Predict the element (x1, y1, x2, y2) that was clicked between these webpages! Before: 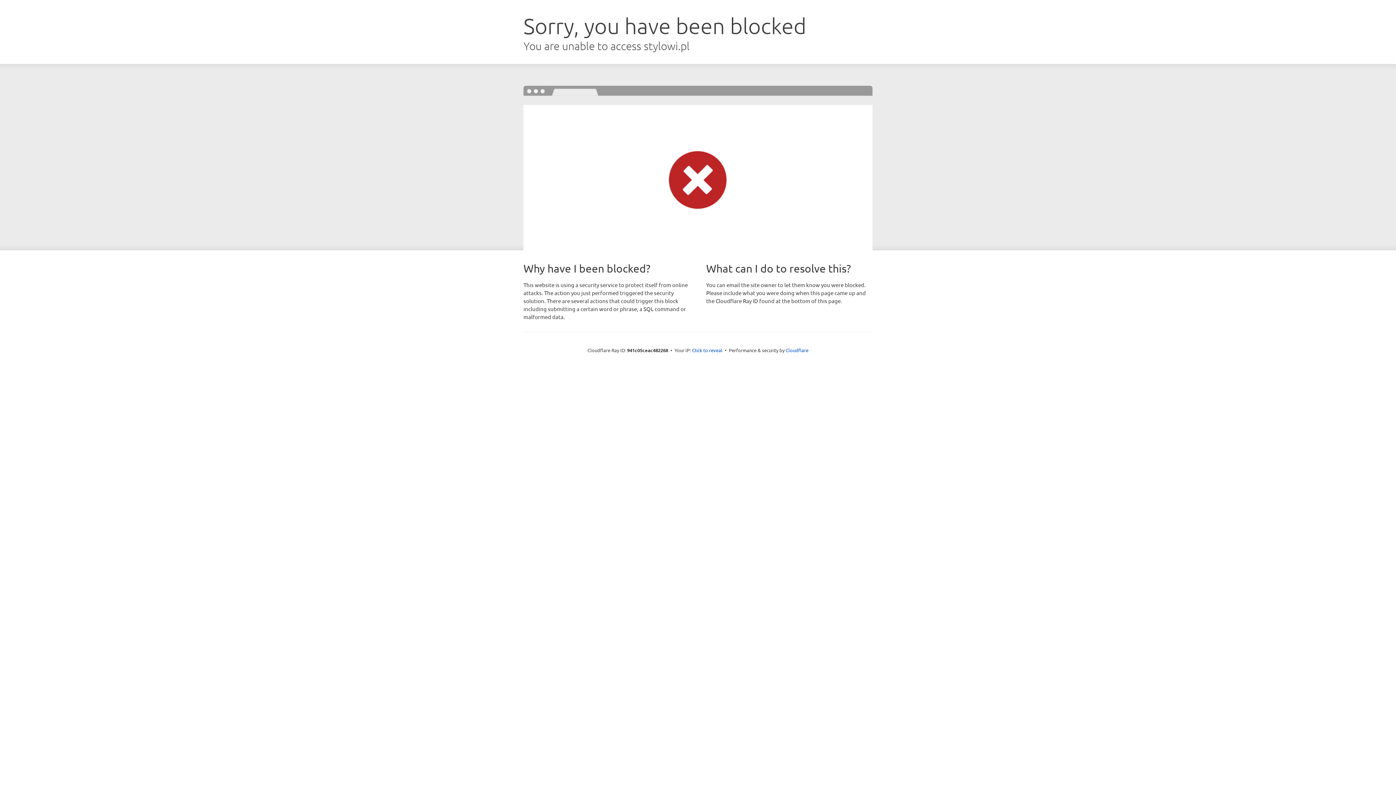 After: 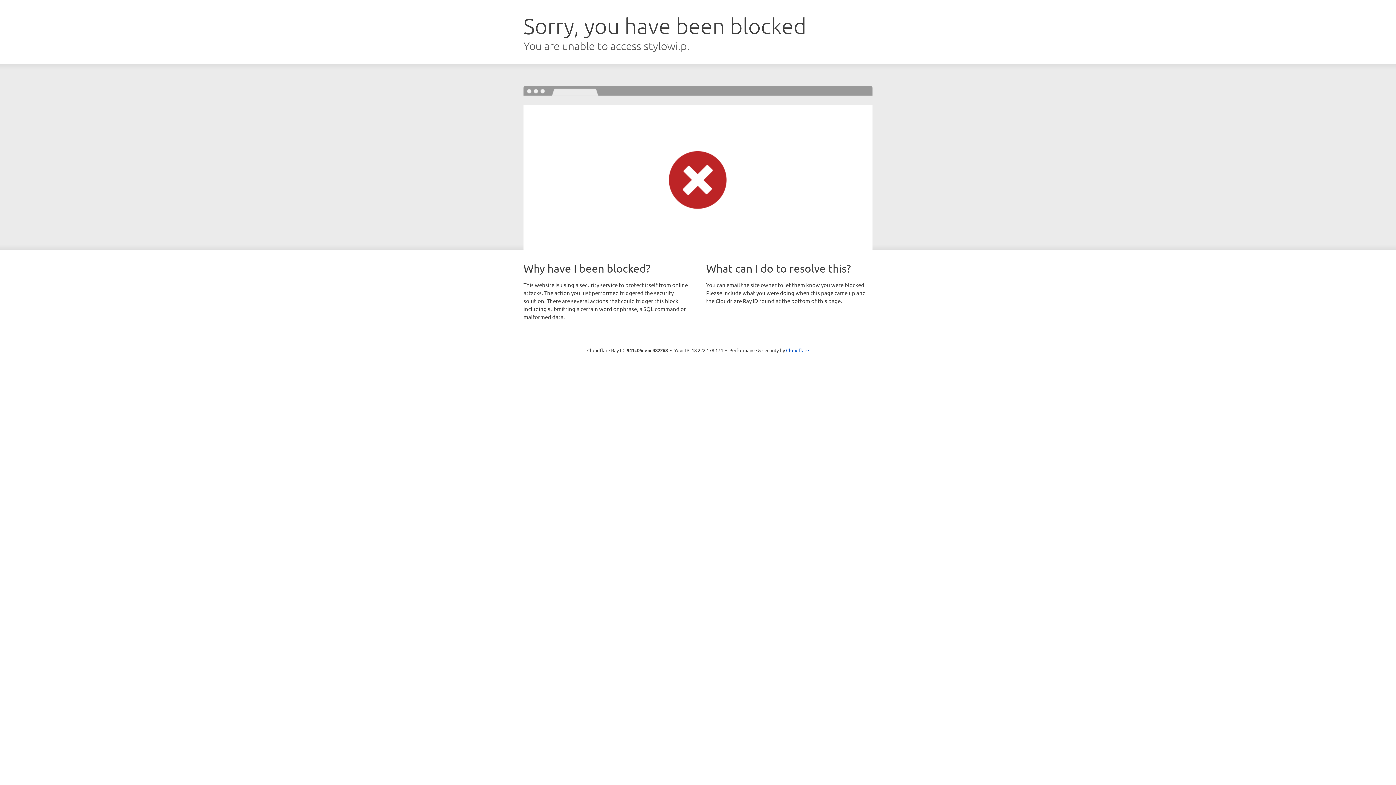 Action: bbox: (692, 346, 722, 353) label: Click to reveal